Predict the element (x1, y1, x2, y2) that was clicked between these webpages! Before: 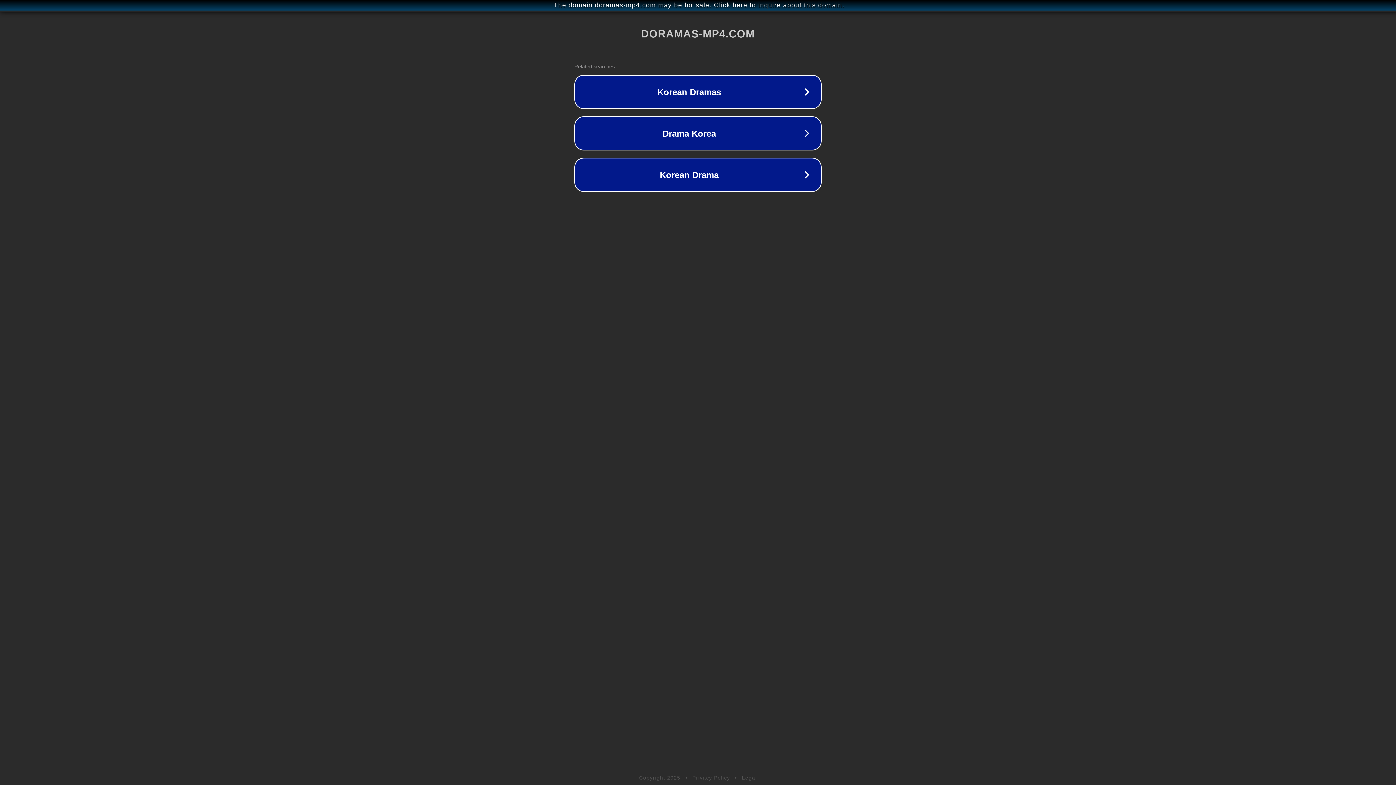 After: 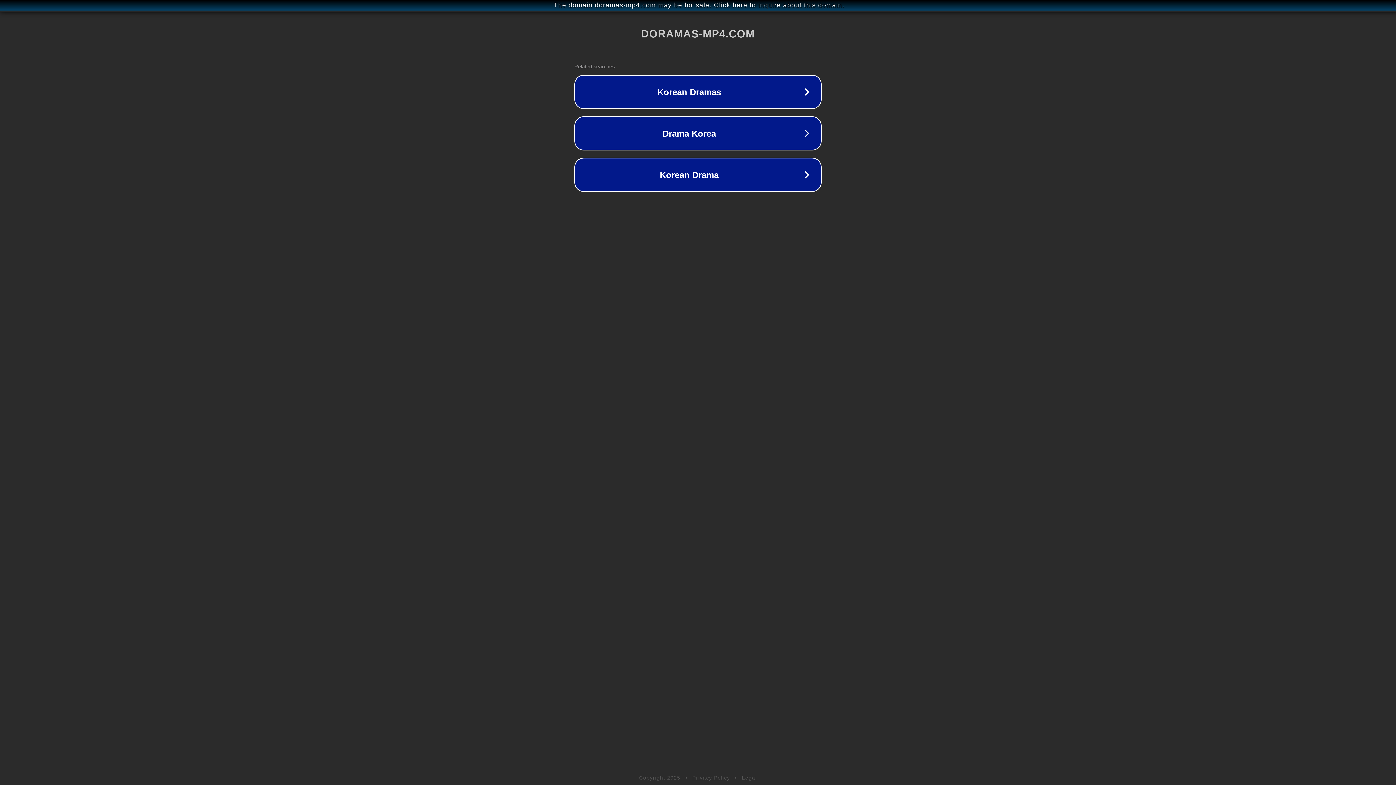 Action: bbox: (692, 775, 730, 781) label: Privacy Policy